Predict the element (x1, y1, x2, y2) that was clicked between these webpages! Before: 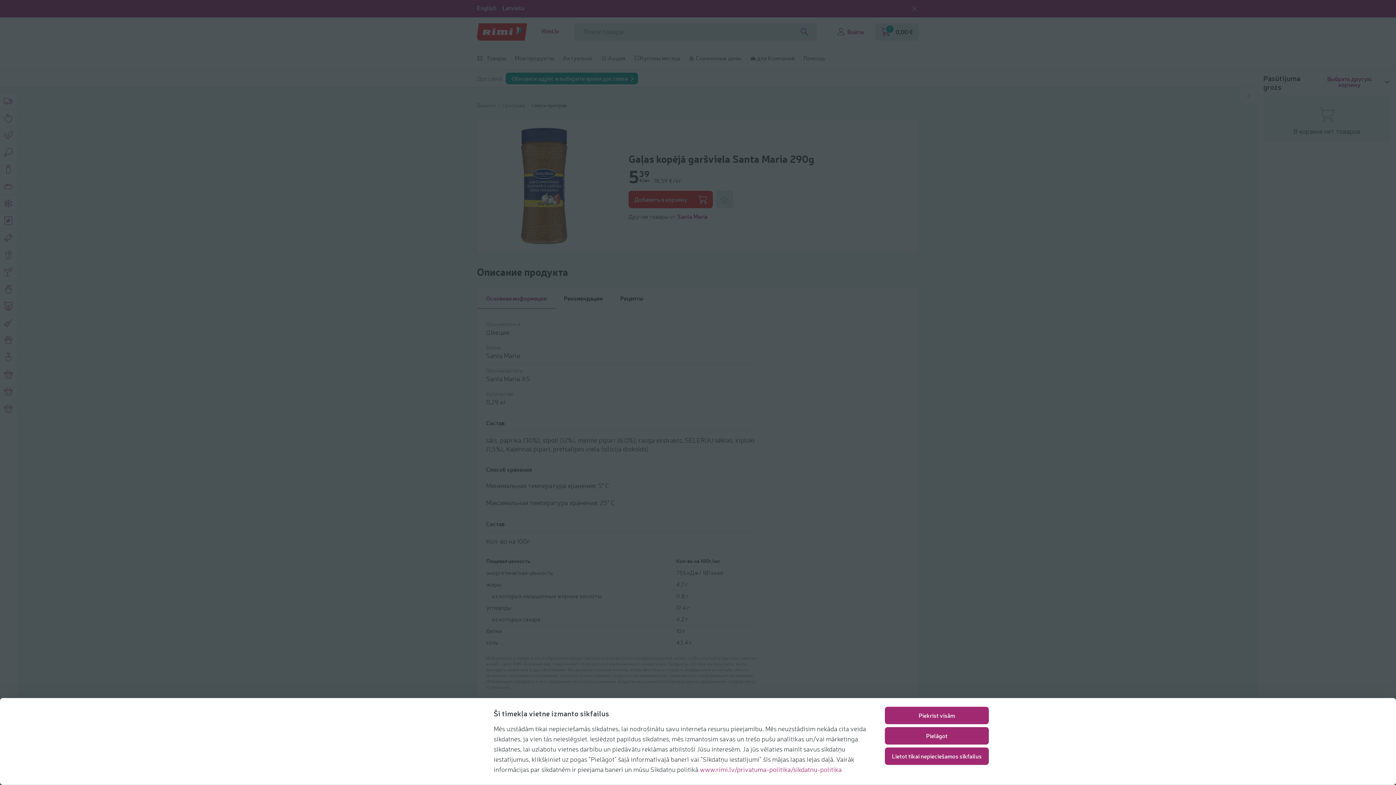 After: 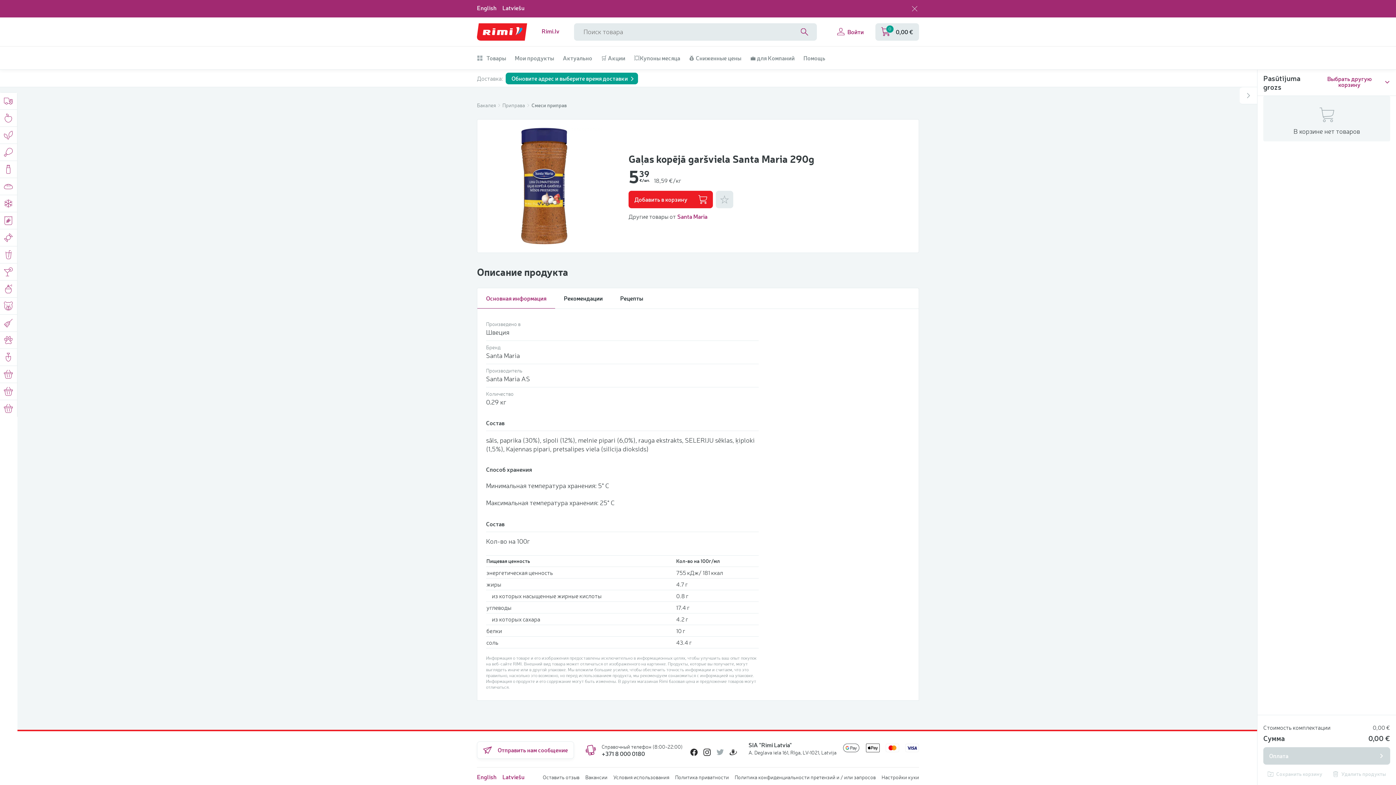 Action: label: Piekrist visām bbox: (885, 707, 989, 724)